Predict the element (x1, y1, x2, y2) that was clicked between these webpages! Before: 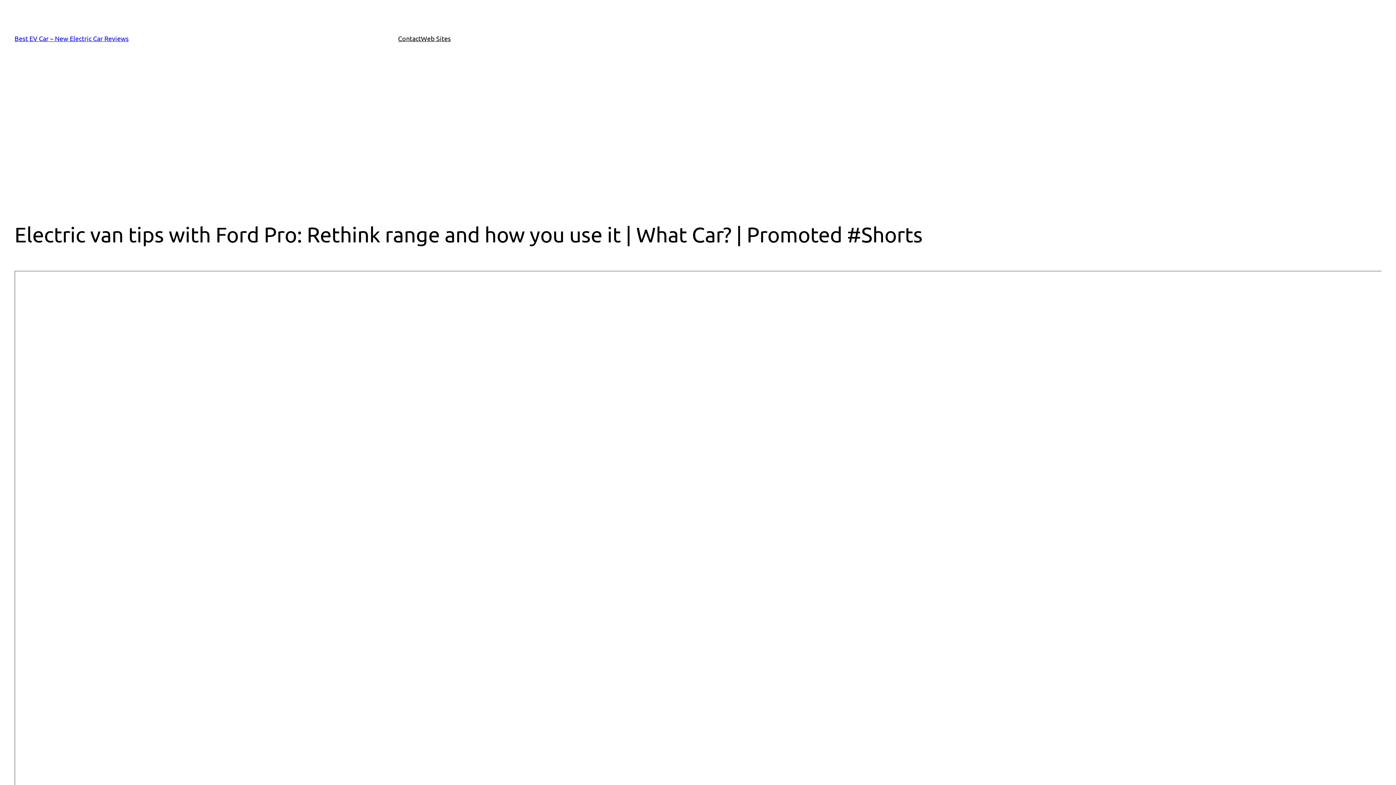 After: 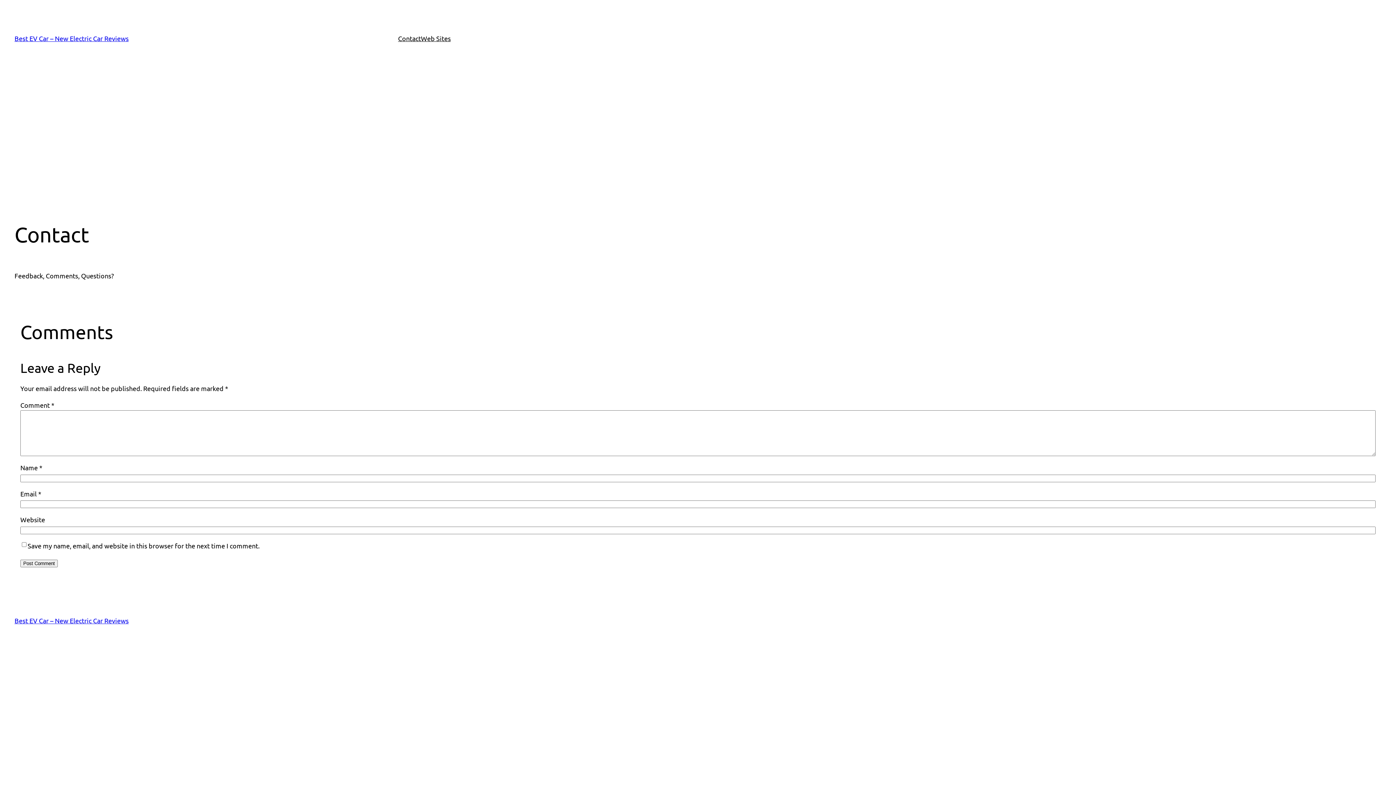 Action: label: Contact bbox: (398, 33, 421, 43)